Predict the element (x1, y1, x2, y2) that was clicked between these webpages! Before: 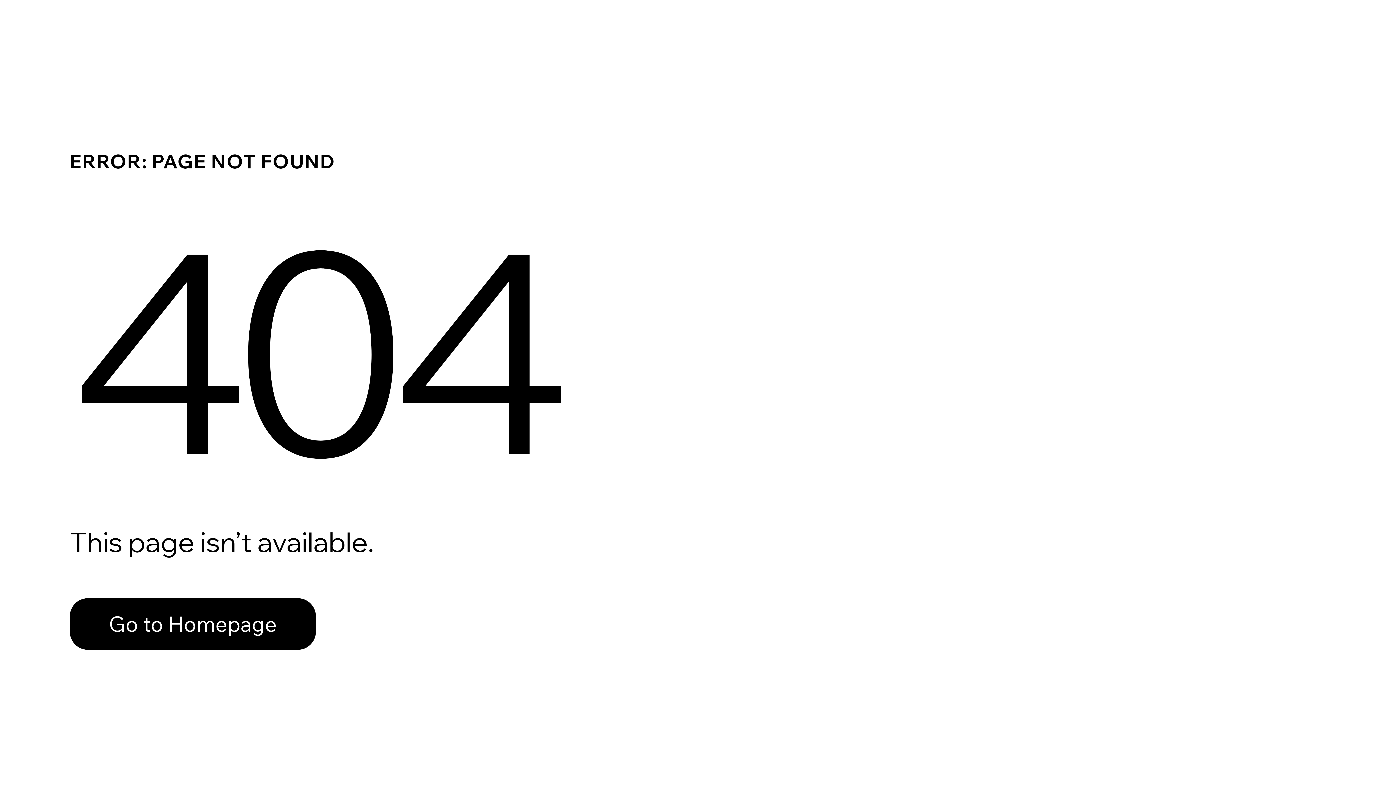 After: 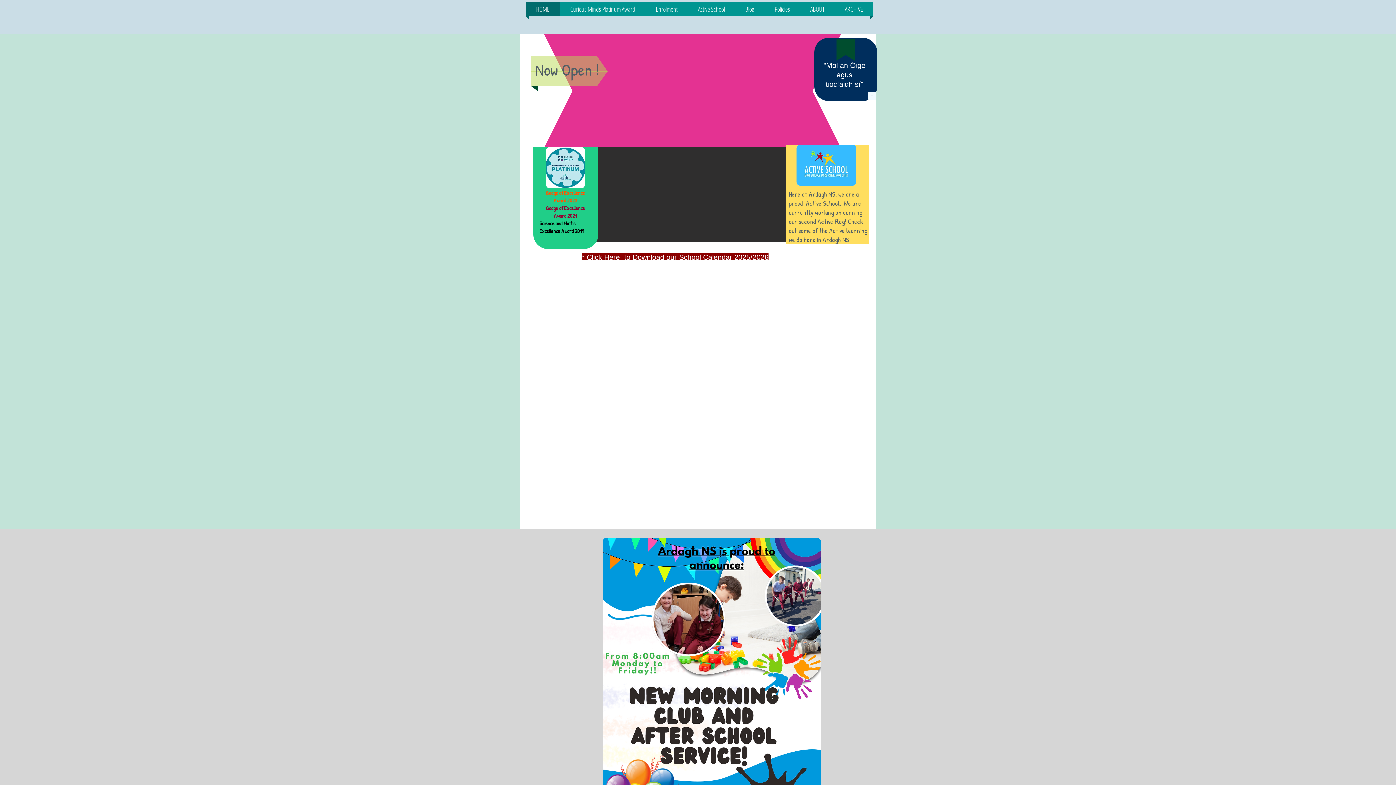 Action: bbox: (69, 582, 768, 659) label: Go to Homepage